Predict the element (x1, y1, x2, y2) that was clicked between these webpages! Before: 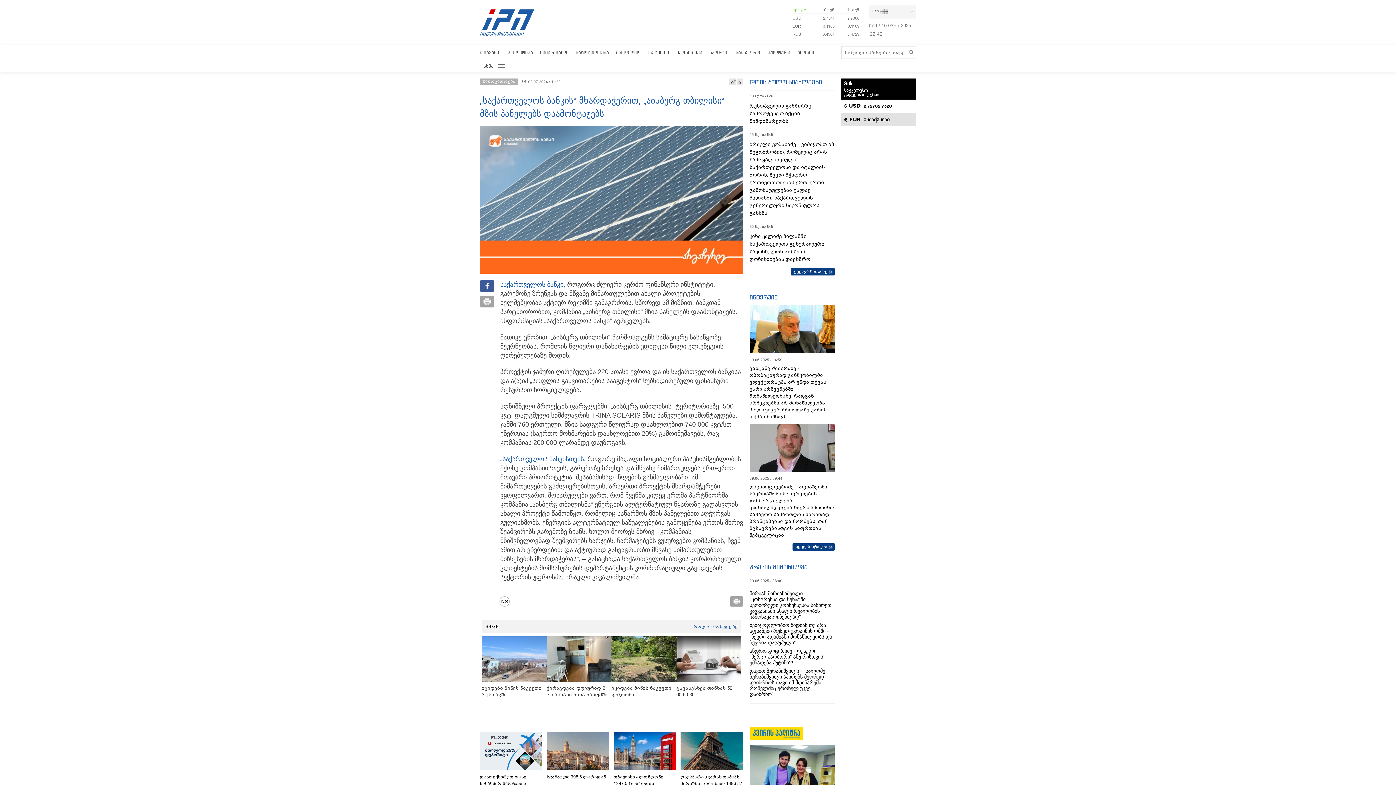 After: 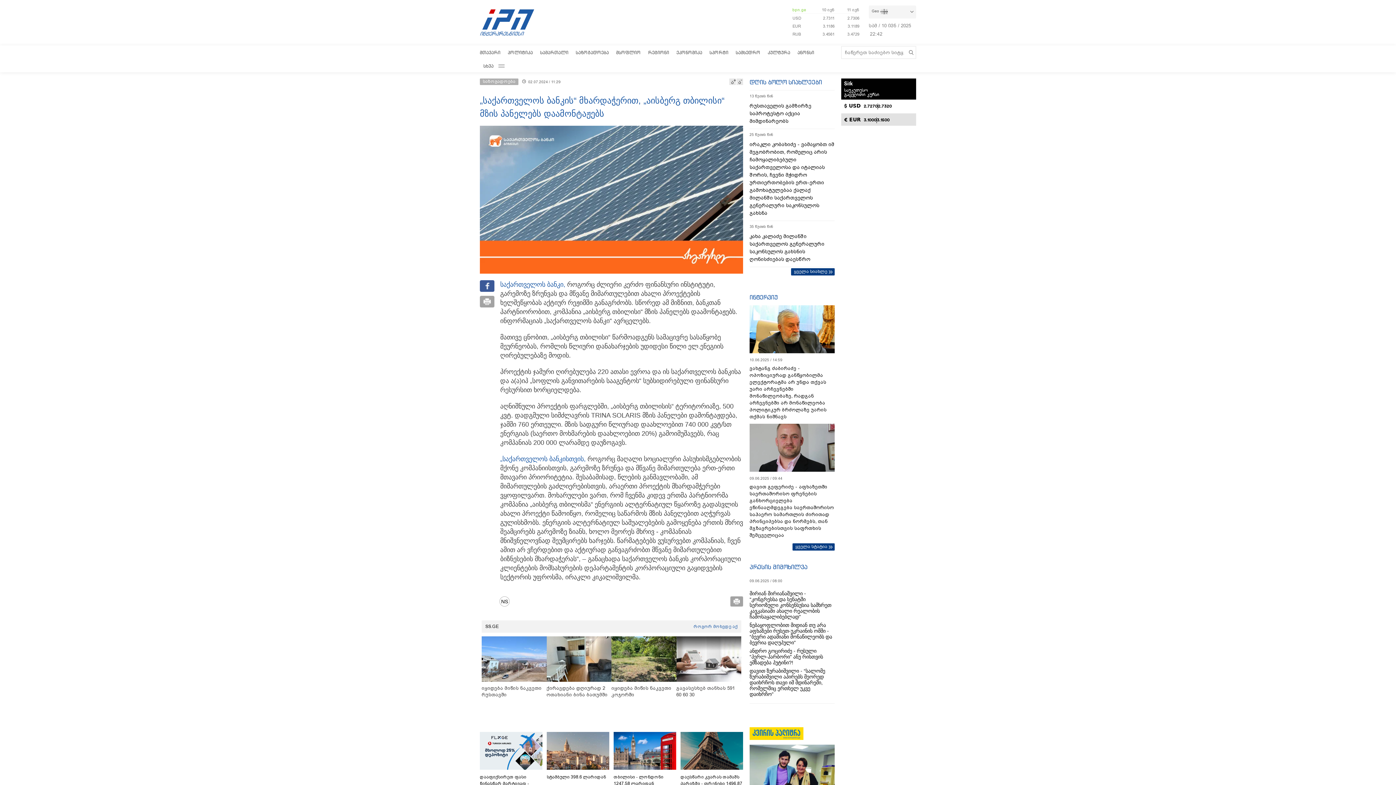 Action: bbox: (500, 455, 585, 463) label: „საქართველოს ბანკისთვის,